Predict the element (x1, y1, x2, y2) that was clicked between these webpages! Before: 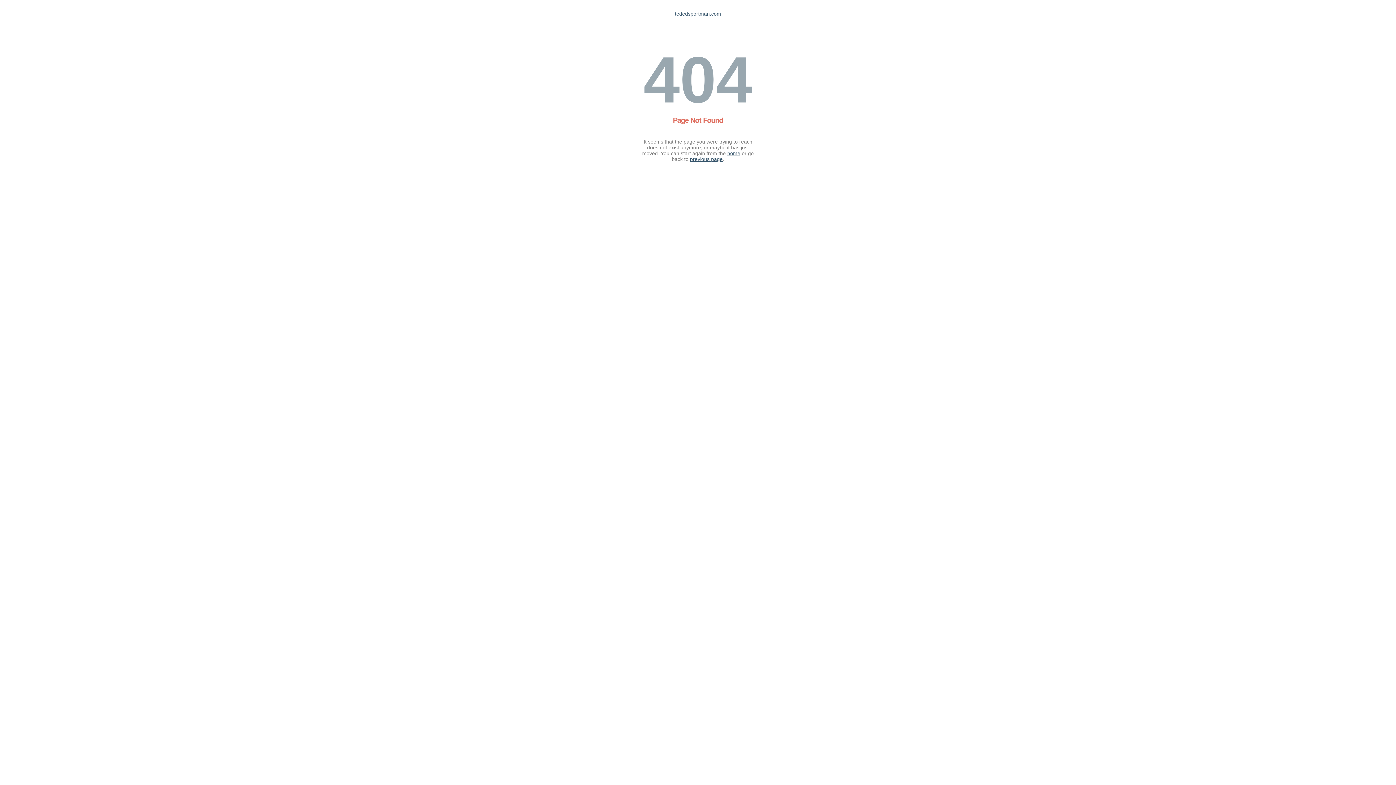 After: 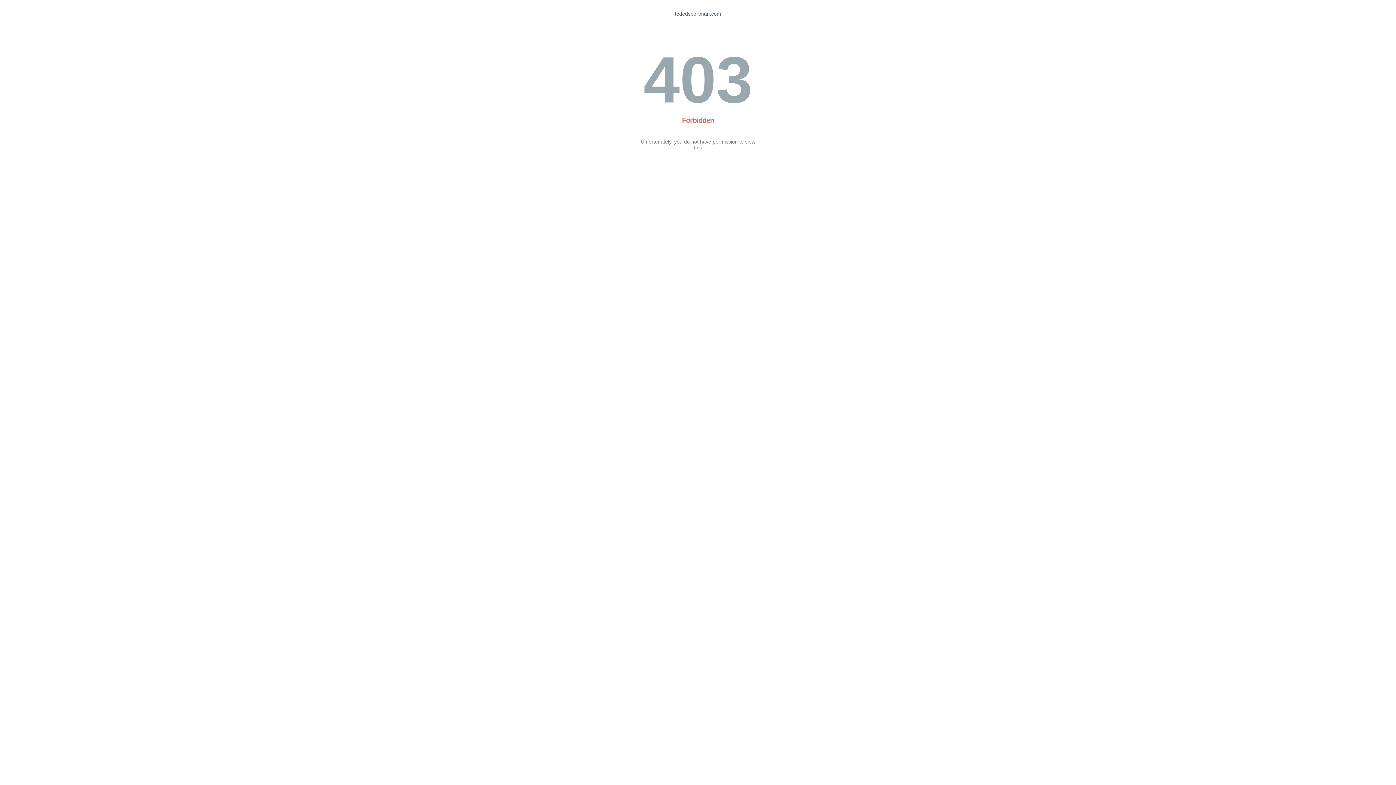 Action: bbox: (727, 150, 740, 156) label: home